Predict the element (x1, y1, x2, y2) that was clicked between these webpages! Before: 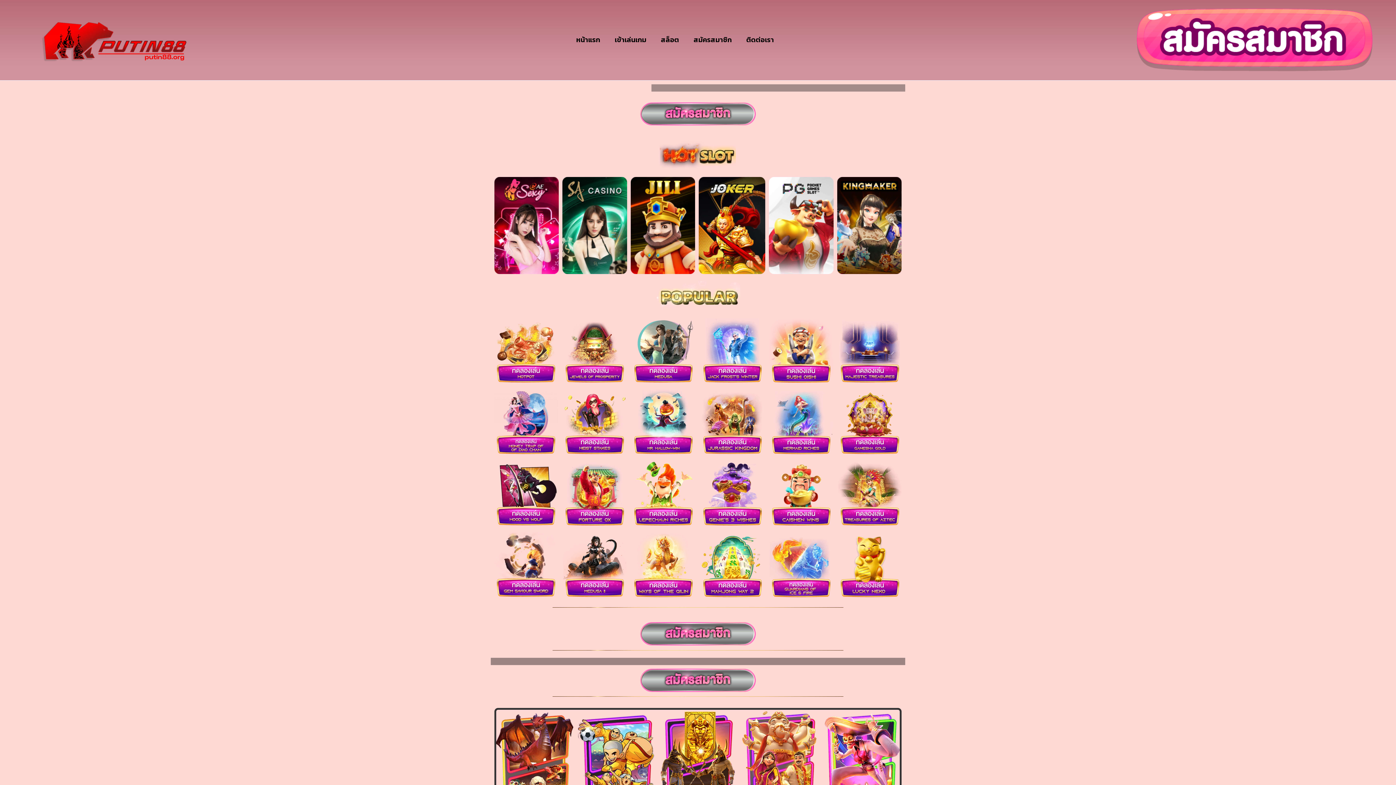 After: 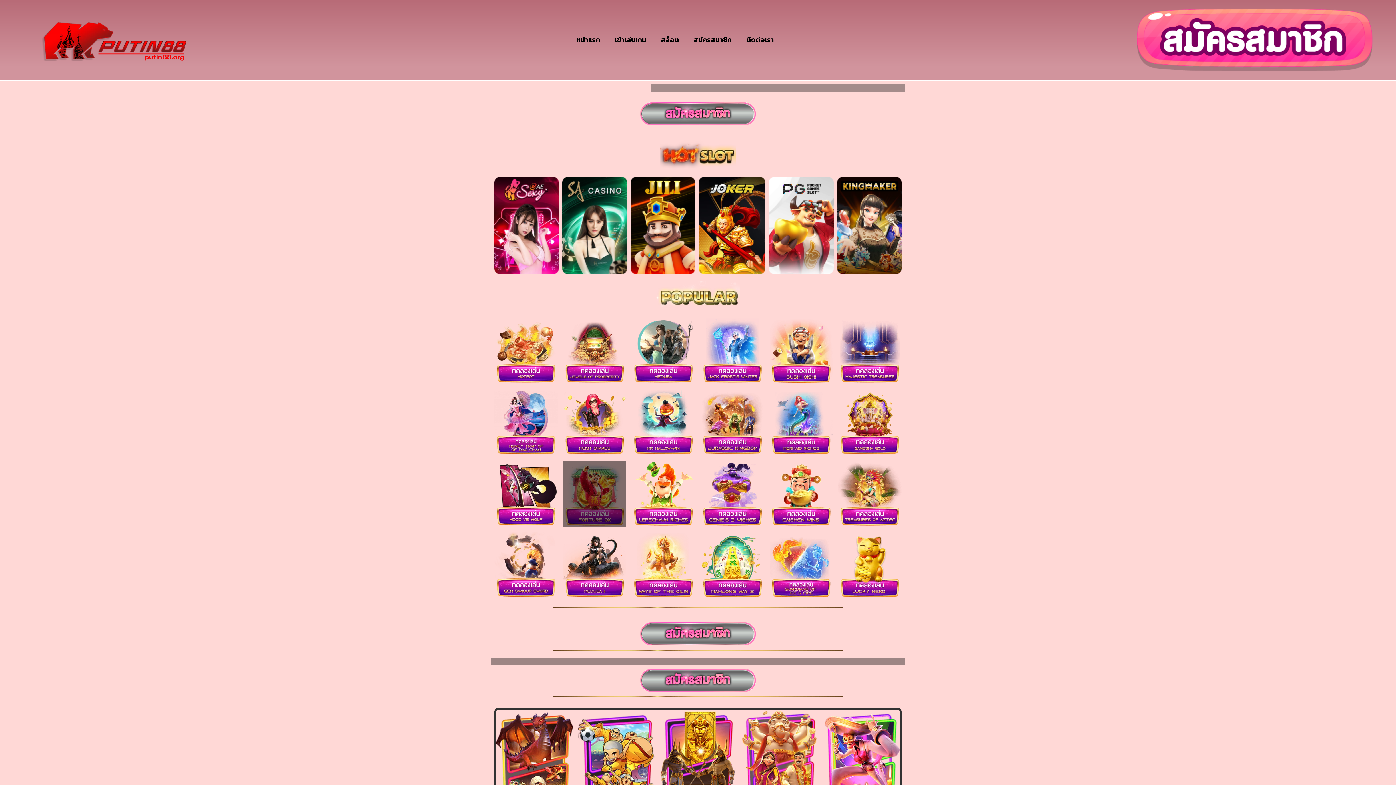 Action: bbox: (563, 461, 626, 527)